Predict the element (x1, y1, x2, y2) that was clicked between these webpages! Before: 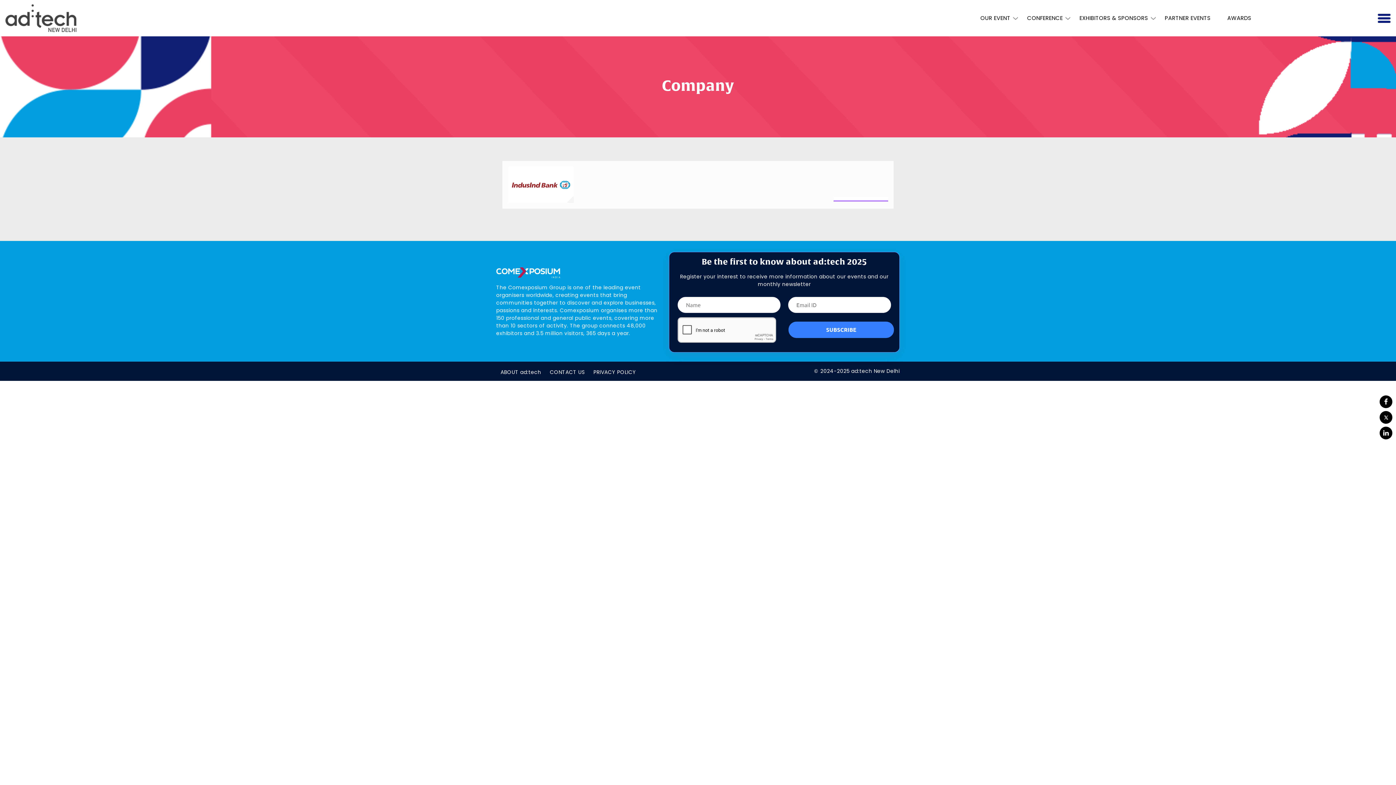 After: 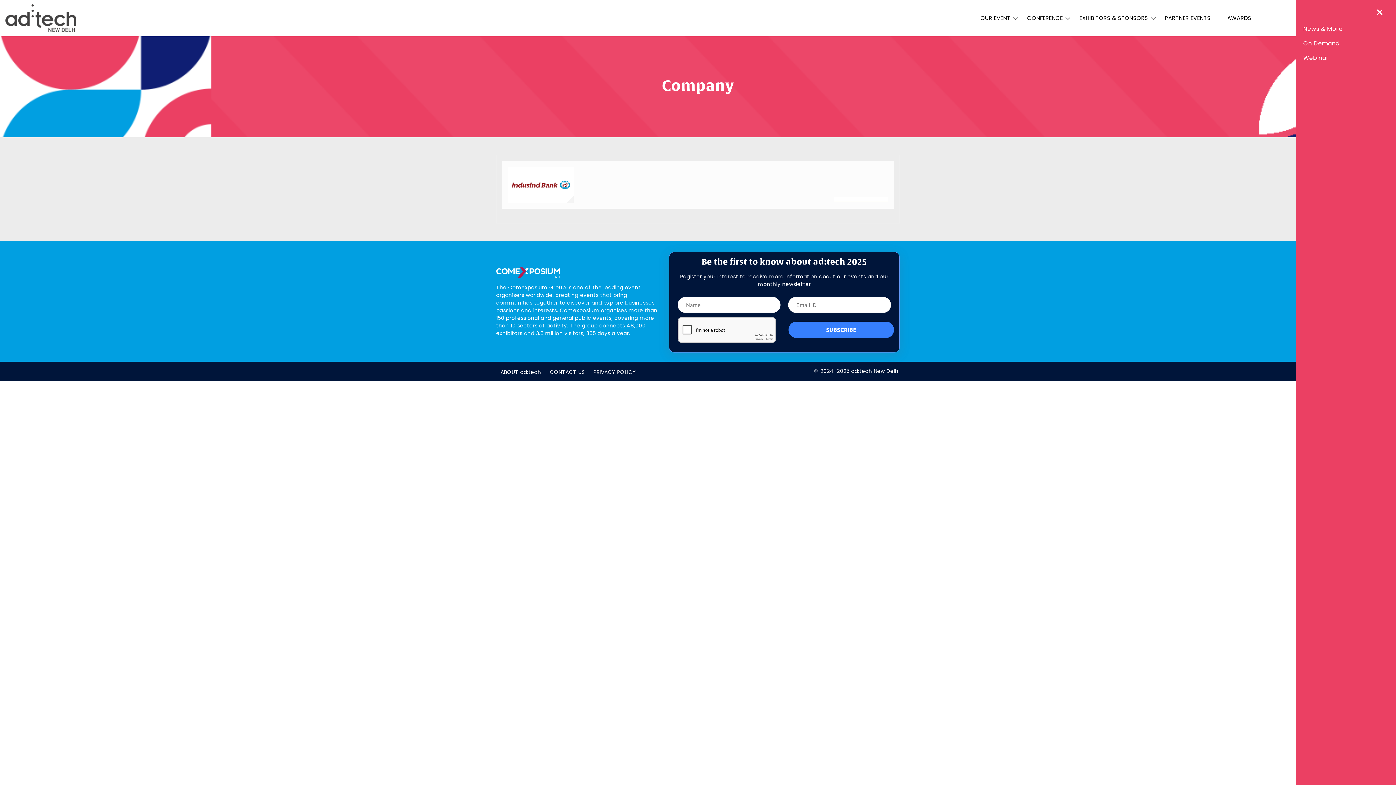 Action: bbox: (1378, 13, 1390, 22)